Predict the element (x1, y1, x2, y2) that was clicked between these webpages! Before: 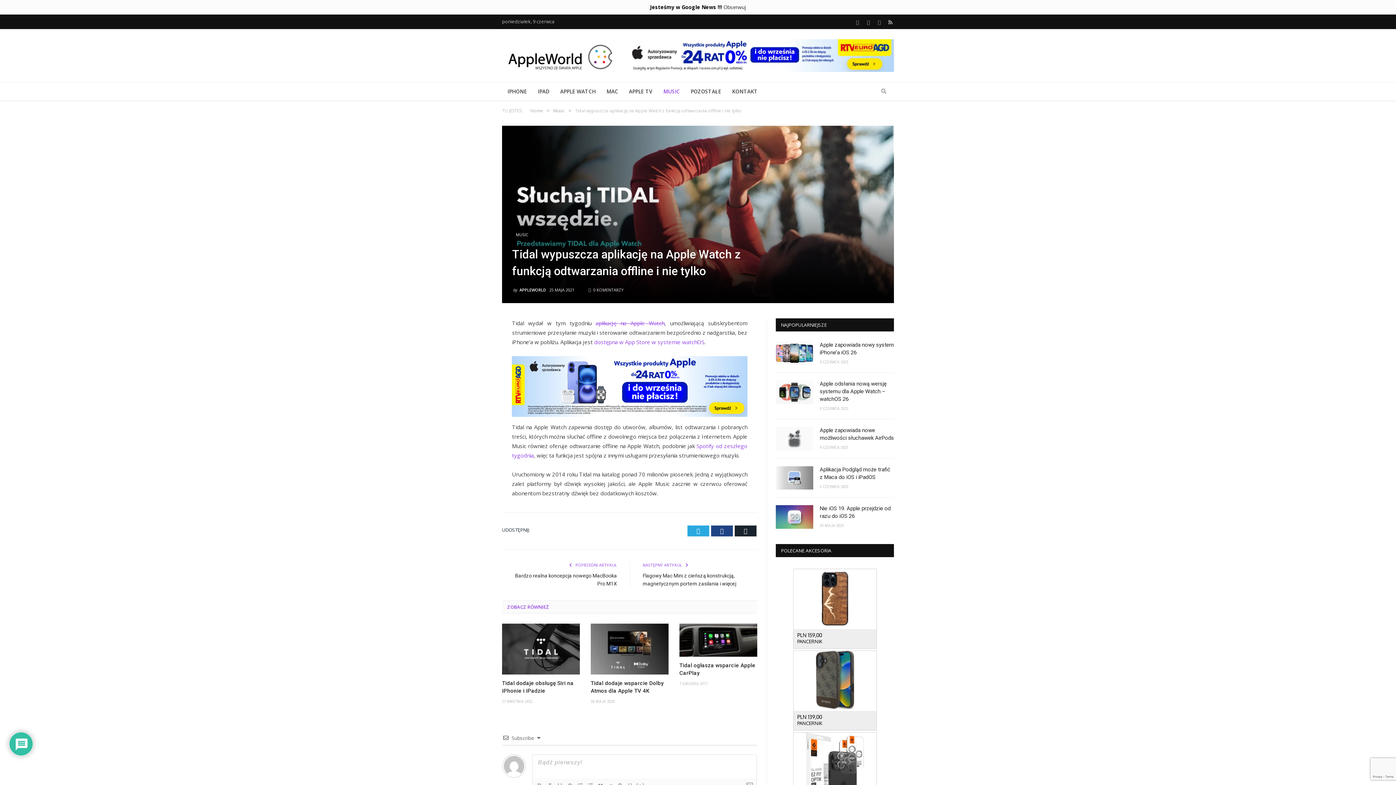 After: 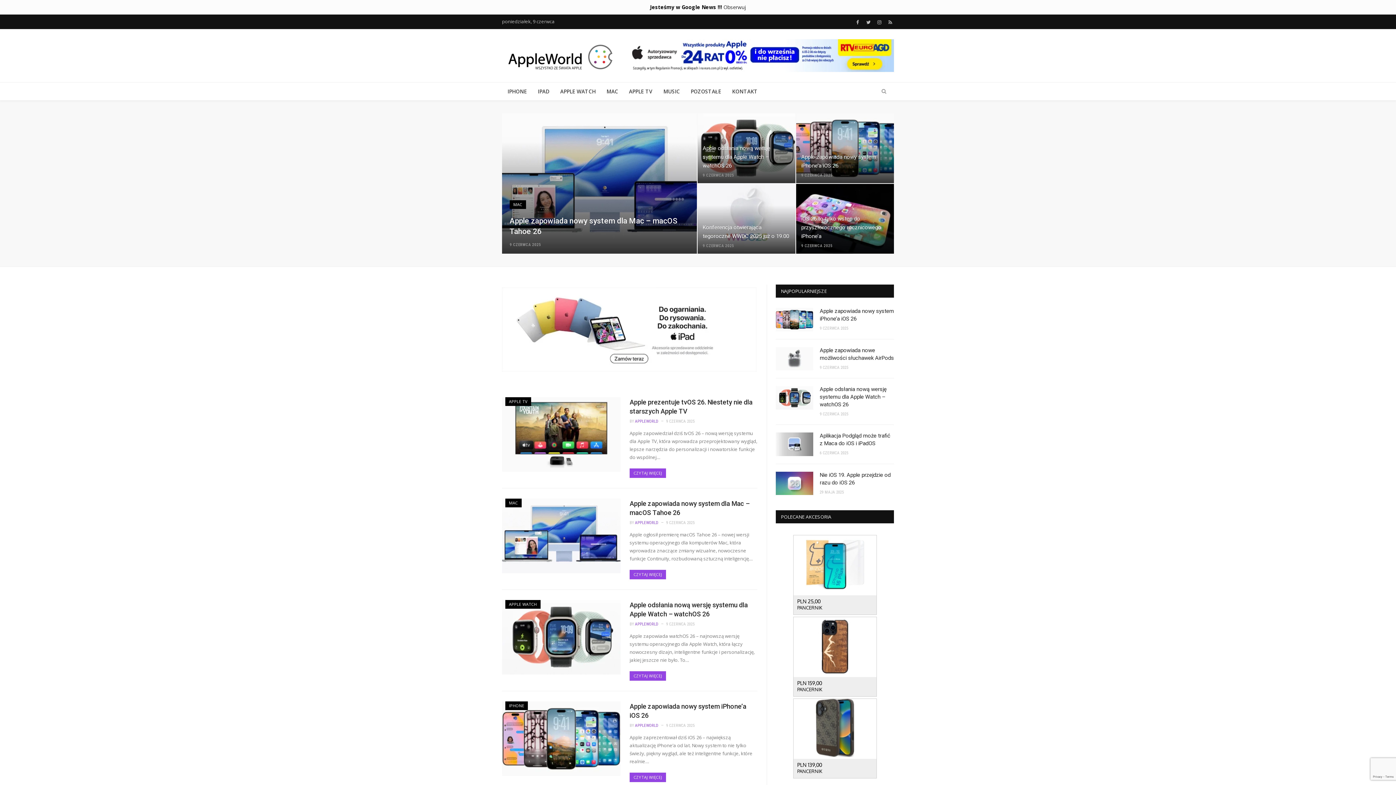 Action: bbox: (502, 46, 618, 64)